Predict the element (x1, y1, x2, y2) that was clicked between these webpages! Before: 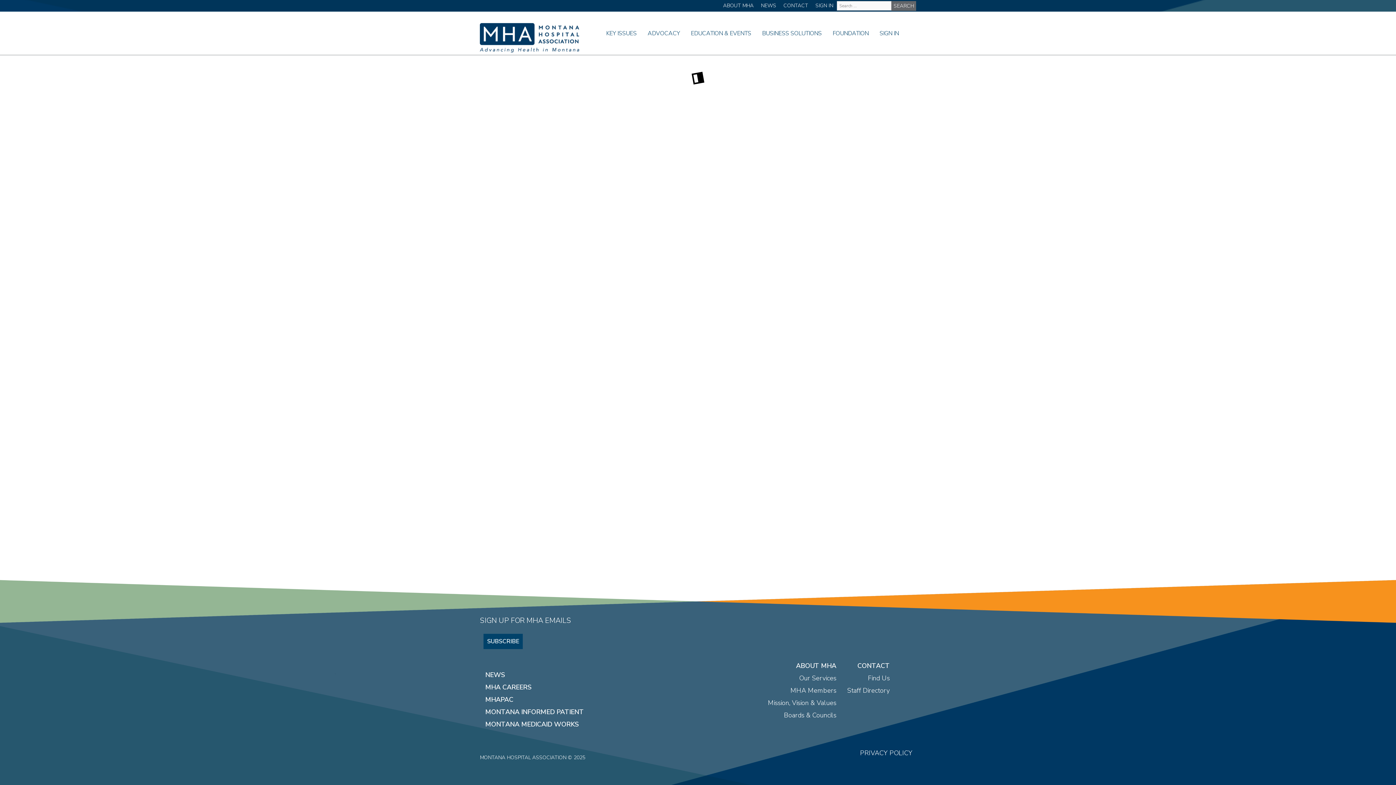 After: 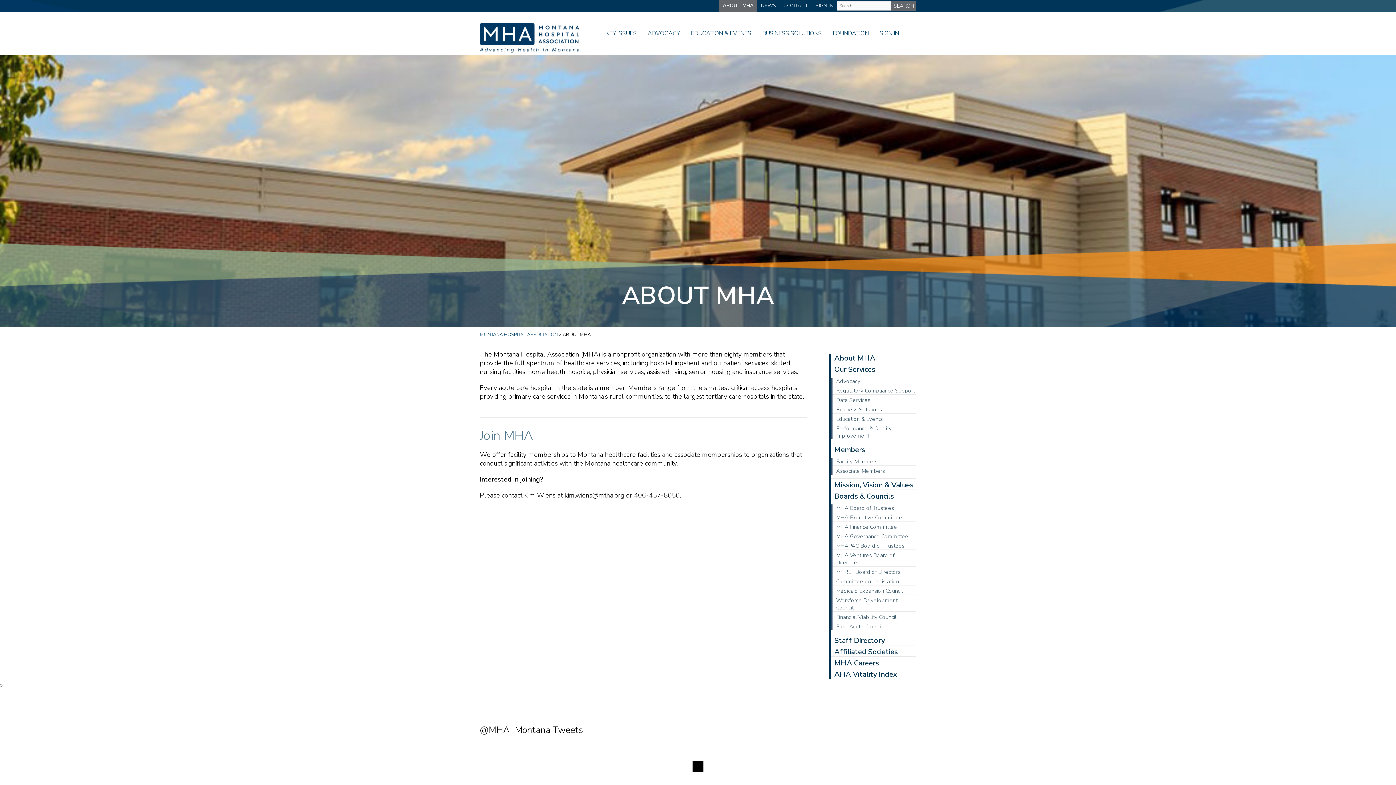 Action: bbox: (719, 0, 757, 11) label: ABOUT MHA